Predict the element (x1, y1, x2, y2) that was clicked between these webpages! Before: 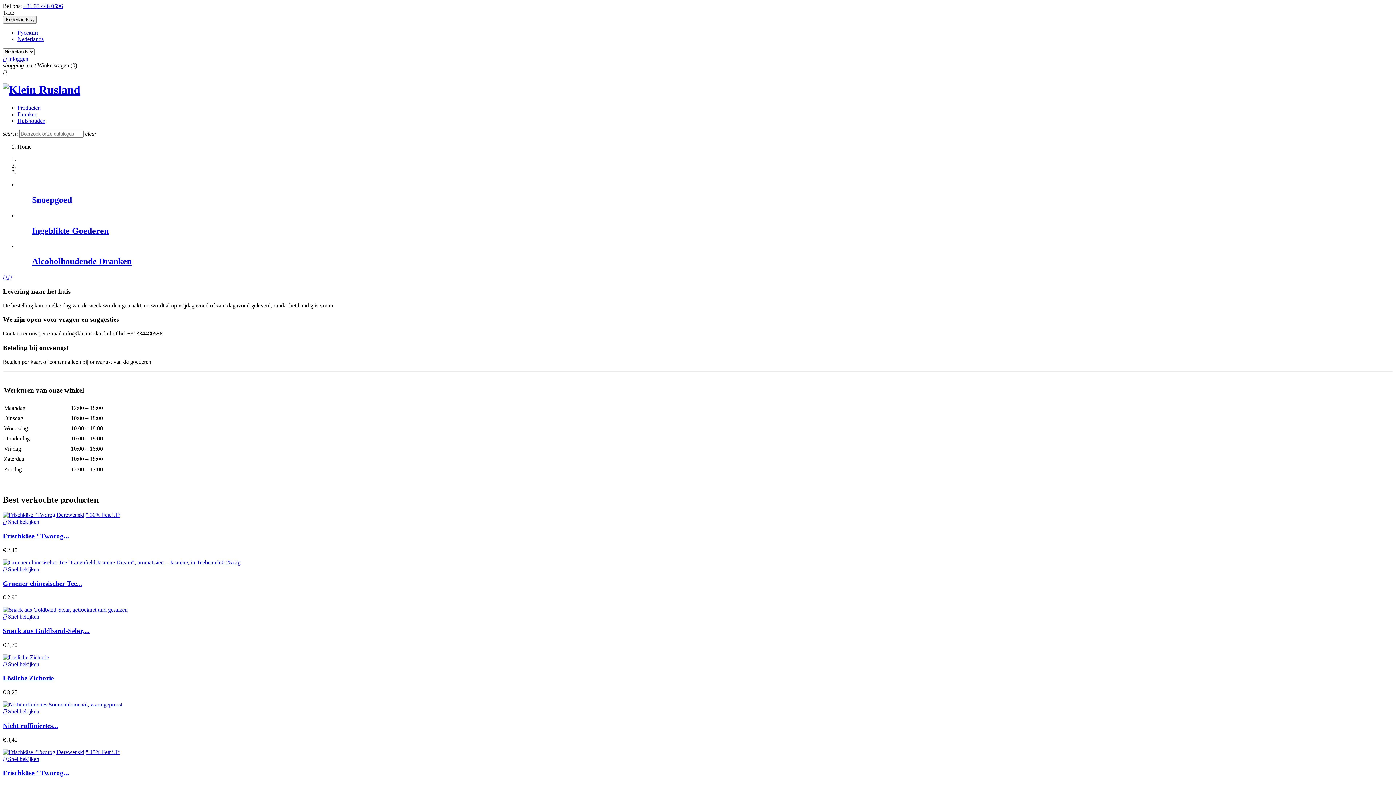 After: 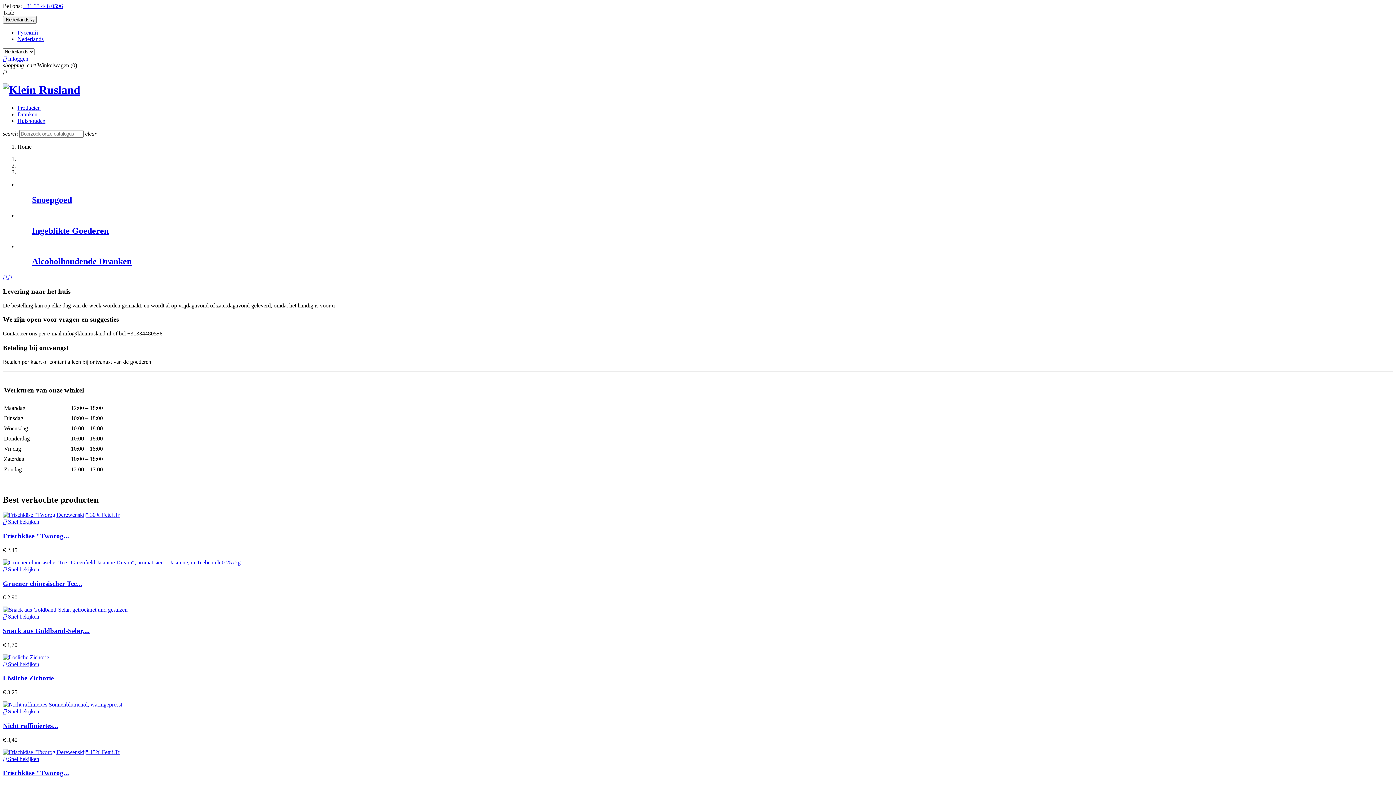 Action: label:  Snel bekijken bbox: (2, 566, 39, 572)